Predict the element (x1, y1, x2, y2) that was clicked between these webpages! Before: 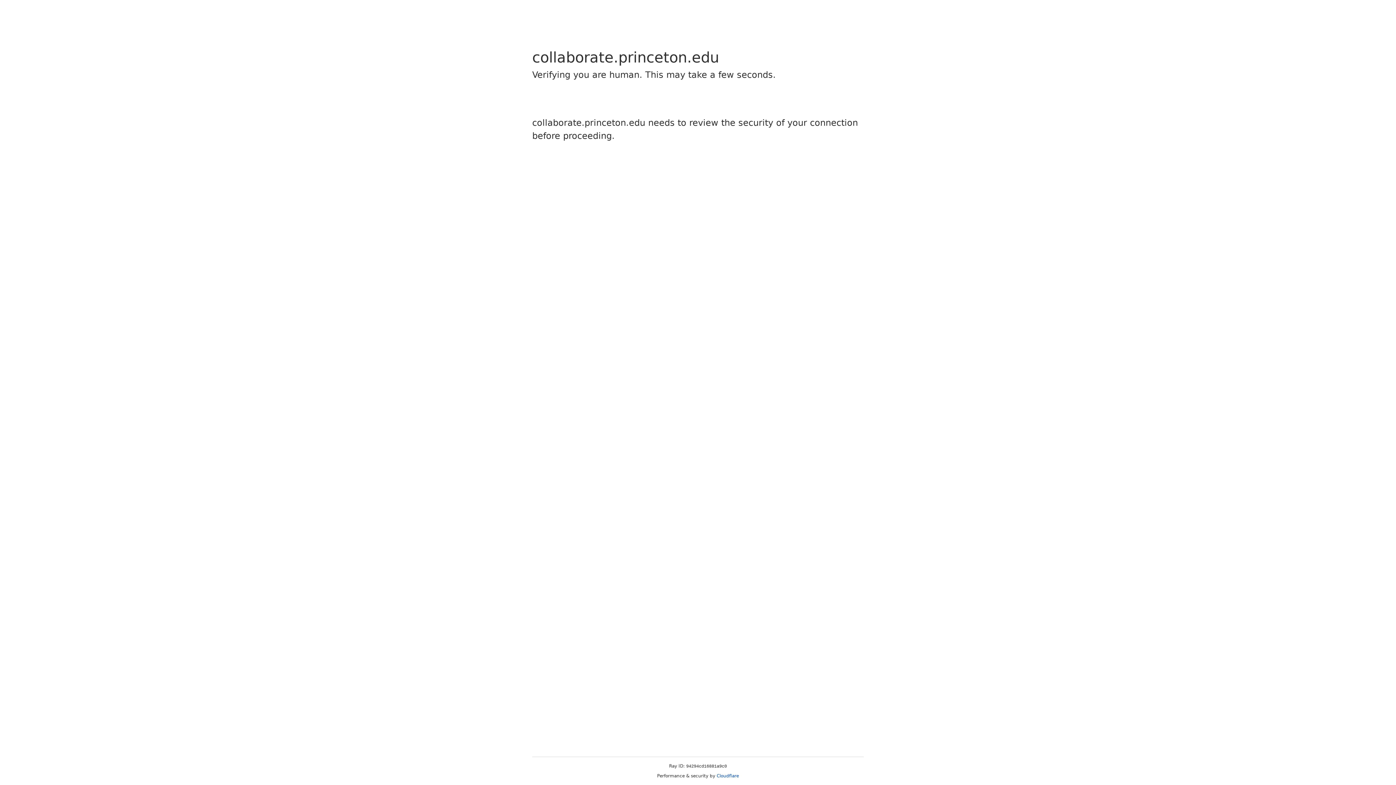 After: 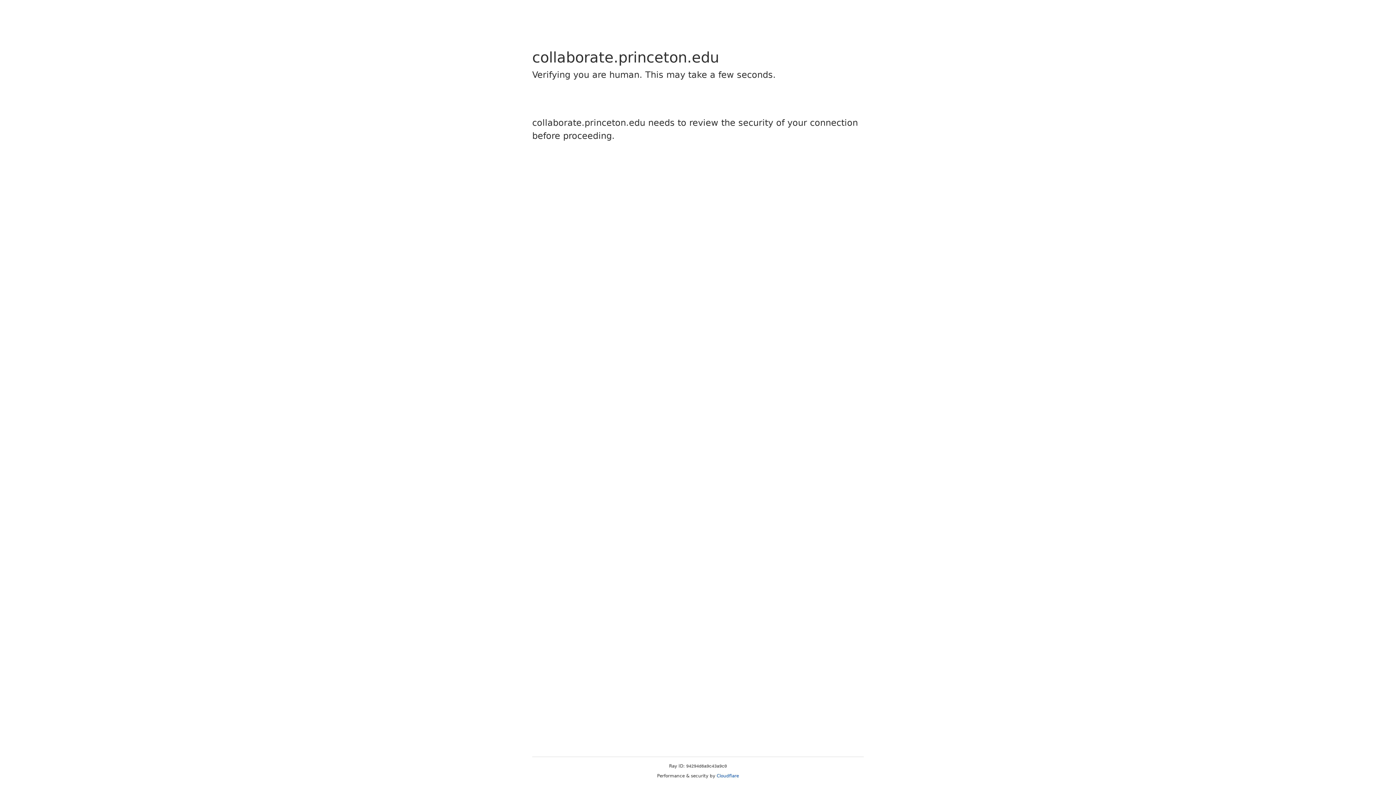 Action: label: Cloudflare bbox: (716, 773, 739, 778)